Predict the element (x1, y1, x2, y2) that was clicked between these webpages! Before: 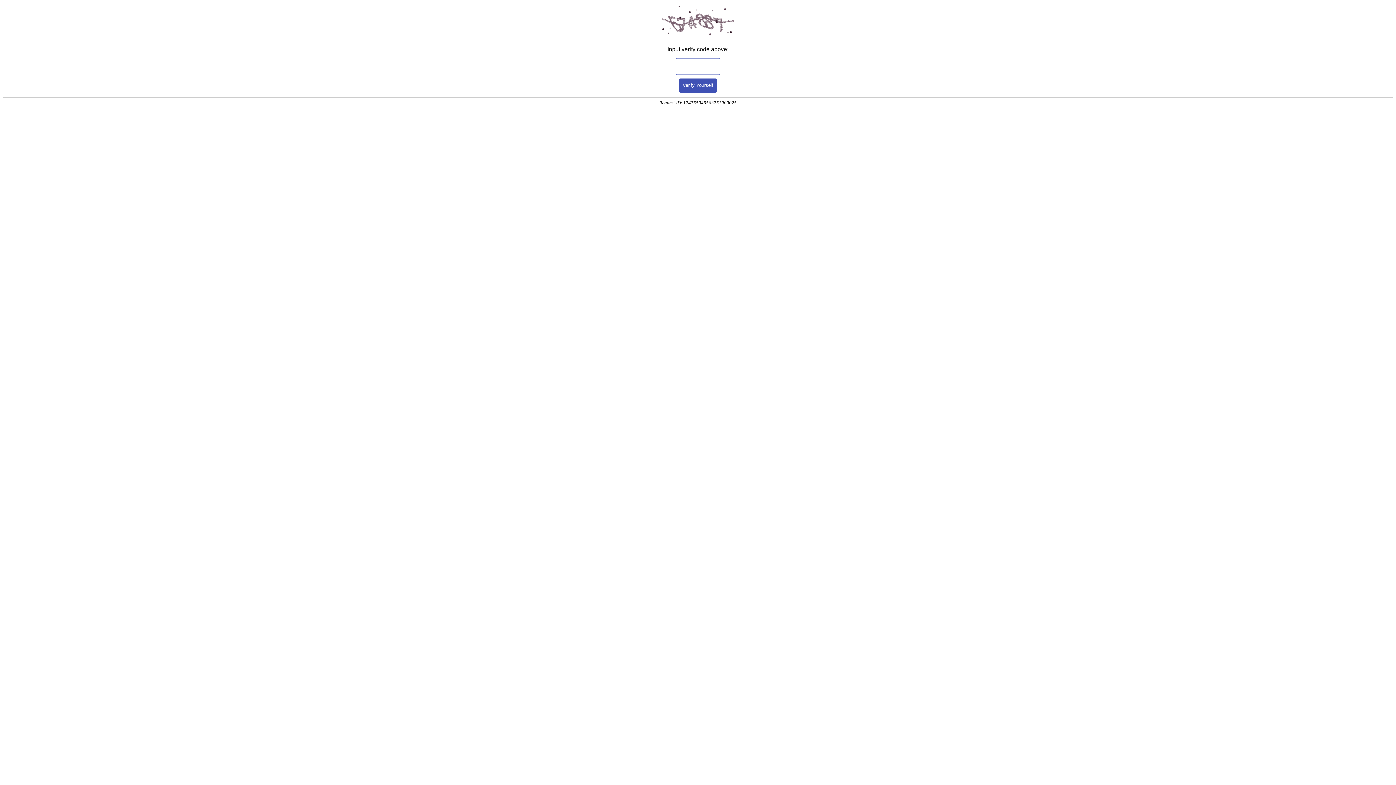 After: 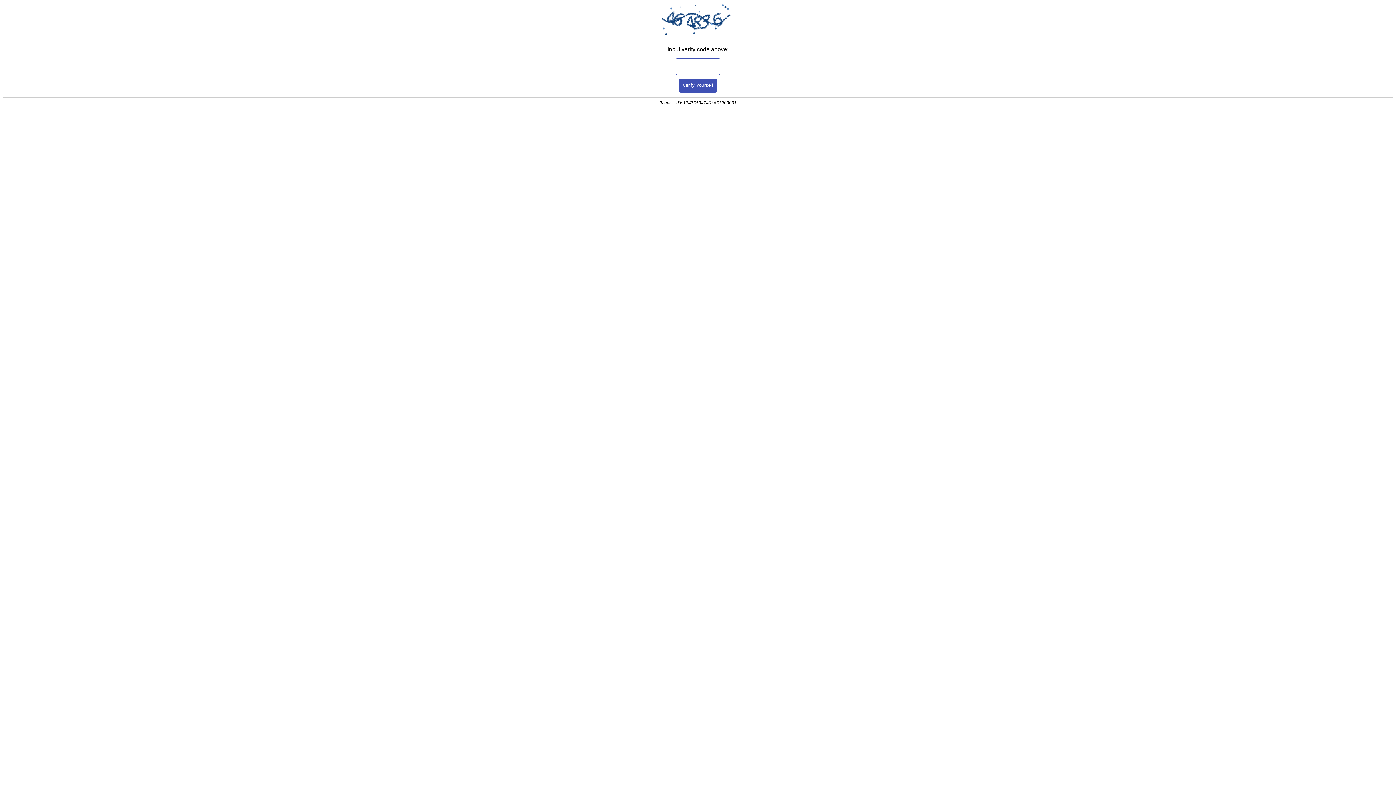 Action: label: Verify Yourself bbox: (679, 78, 717, 92)